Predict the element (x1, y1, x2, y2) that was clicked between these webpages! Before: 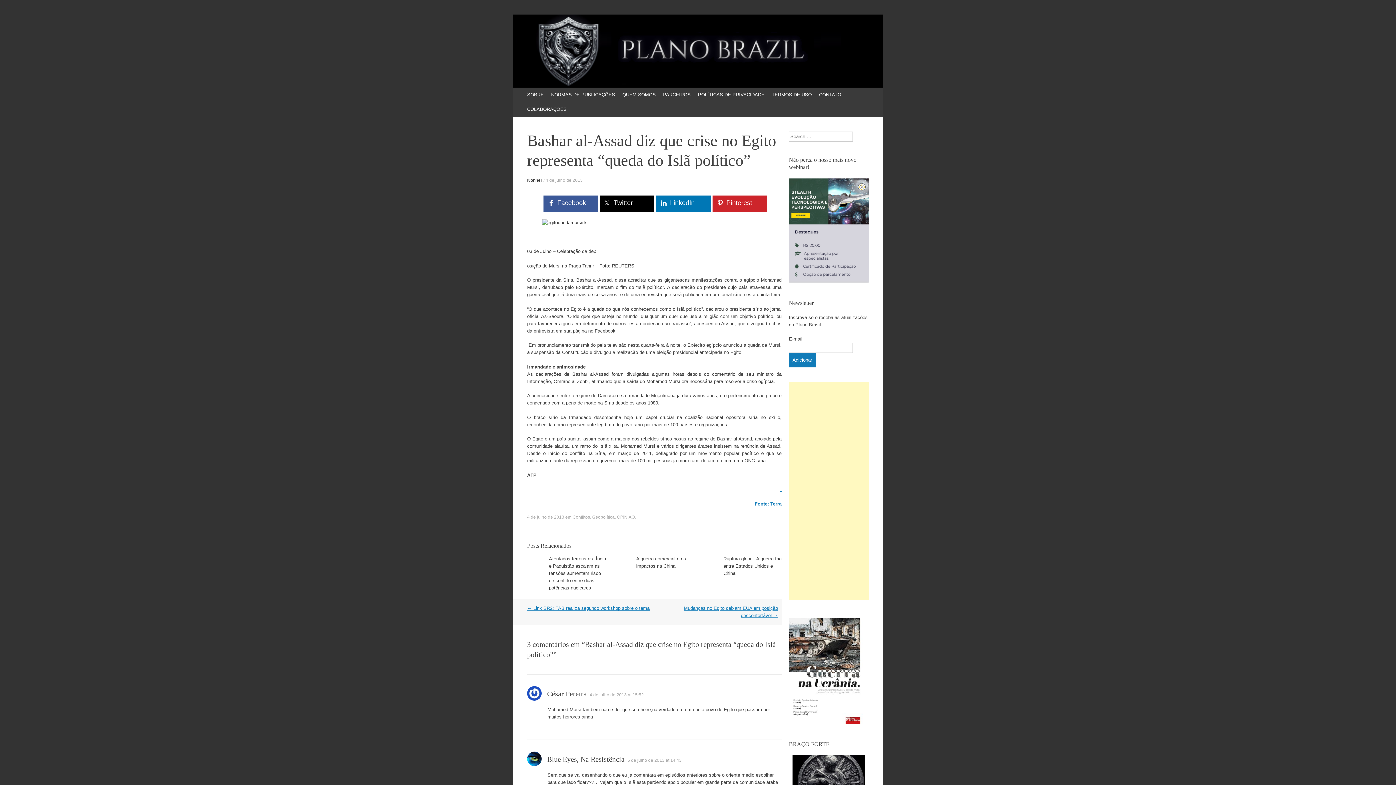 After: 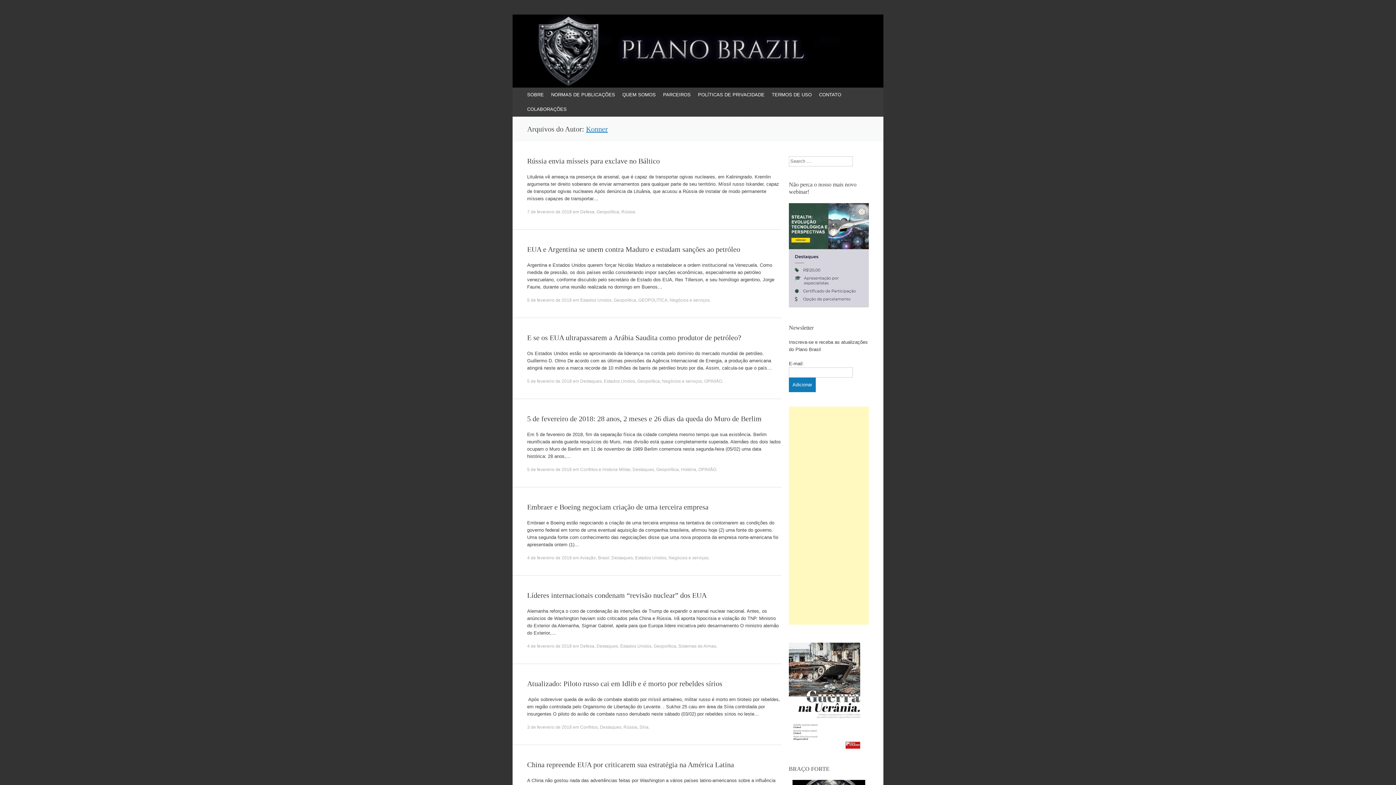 Action: bbox: (527, 177, 542, 182) label: Konner